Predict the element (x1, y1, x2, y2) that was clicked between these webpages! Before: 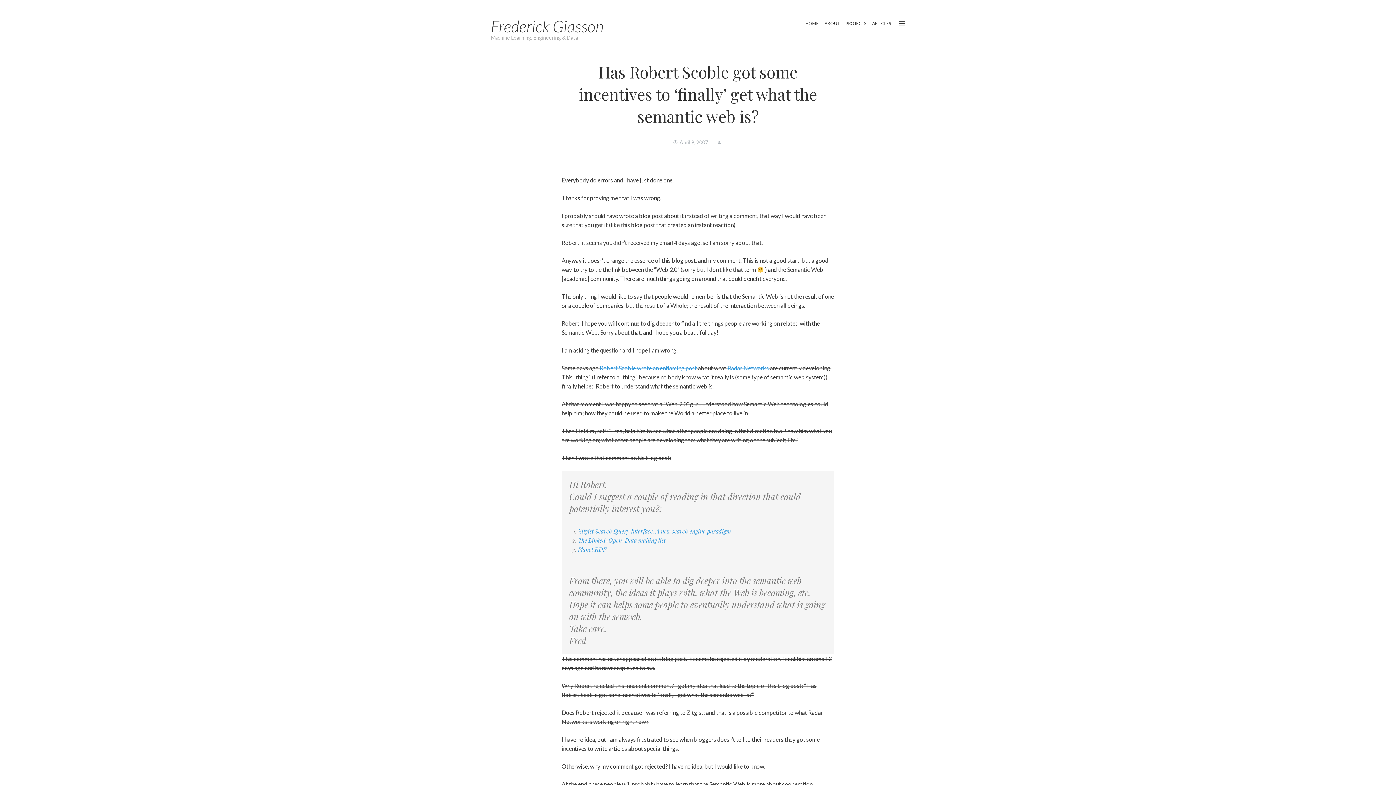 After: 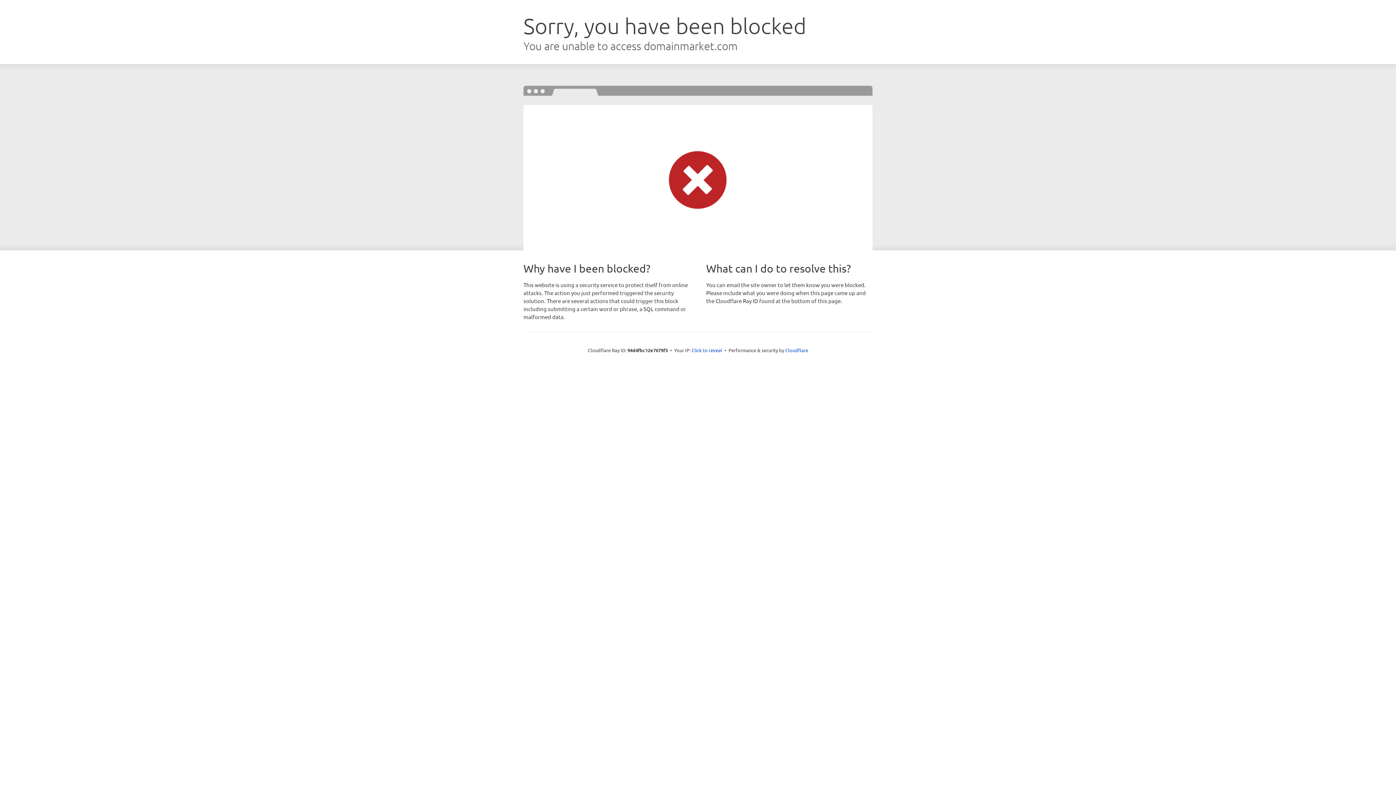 Action: label: Radar Networks bbox: (727, 364, 769, 371)